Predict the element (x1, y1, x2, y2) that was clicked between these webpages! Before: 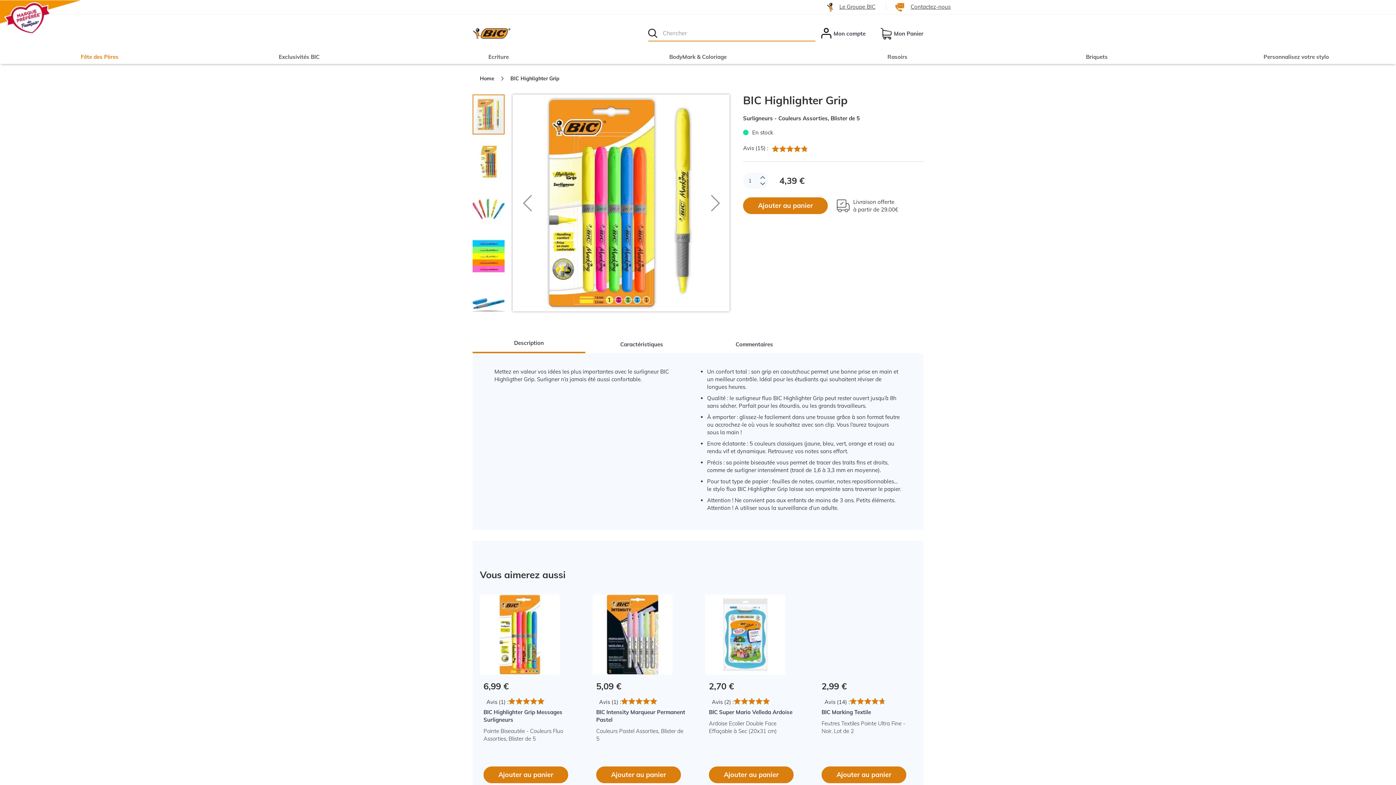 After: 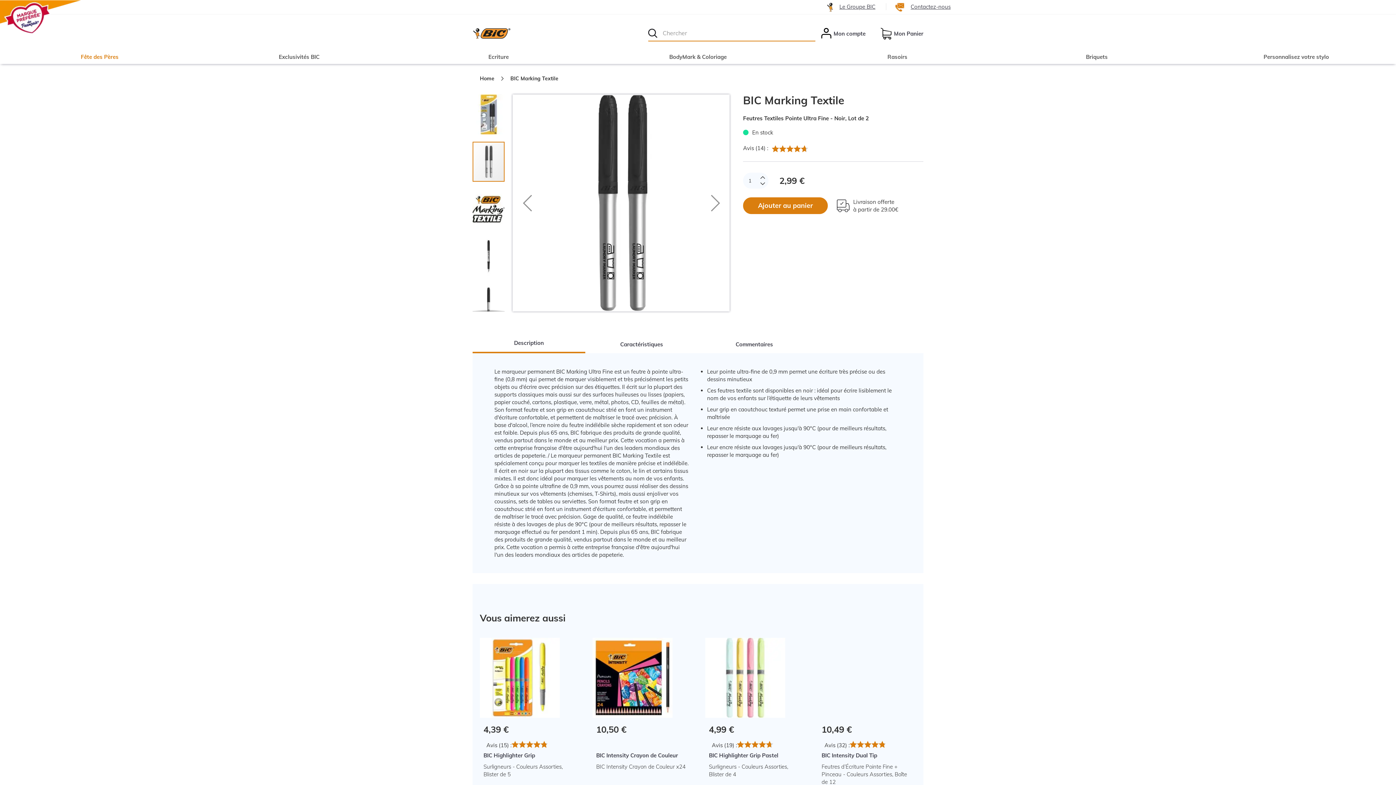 Action: label: BIC Marking Textile bbox: (821, 746, 912, 753)